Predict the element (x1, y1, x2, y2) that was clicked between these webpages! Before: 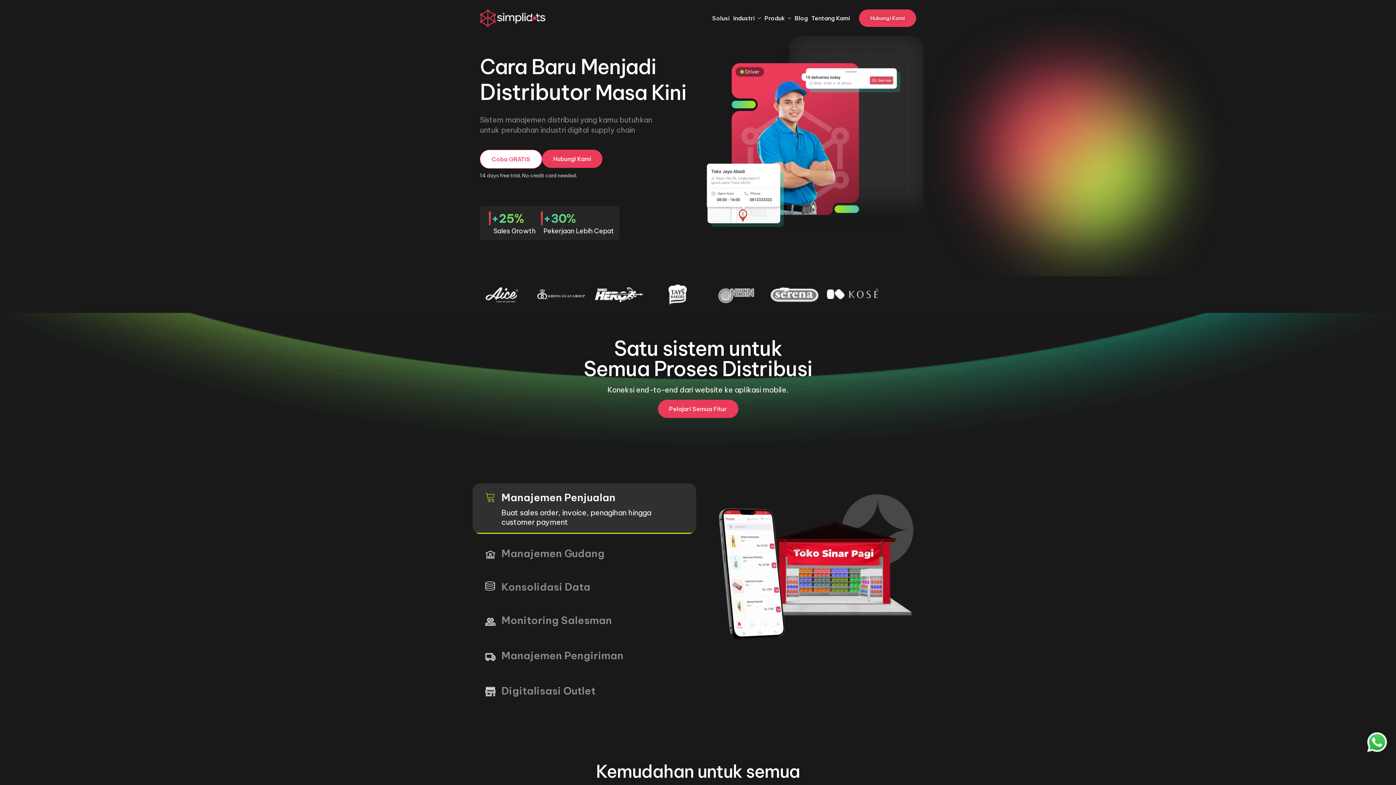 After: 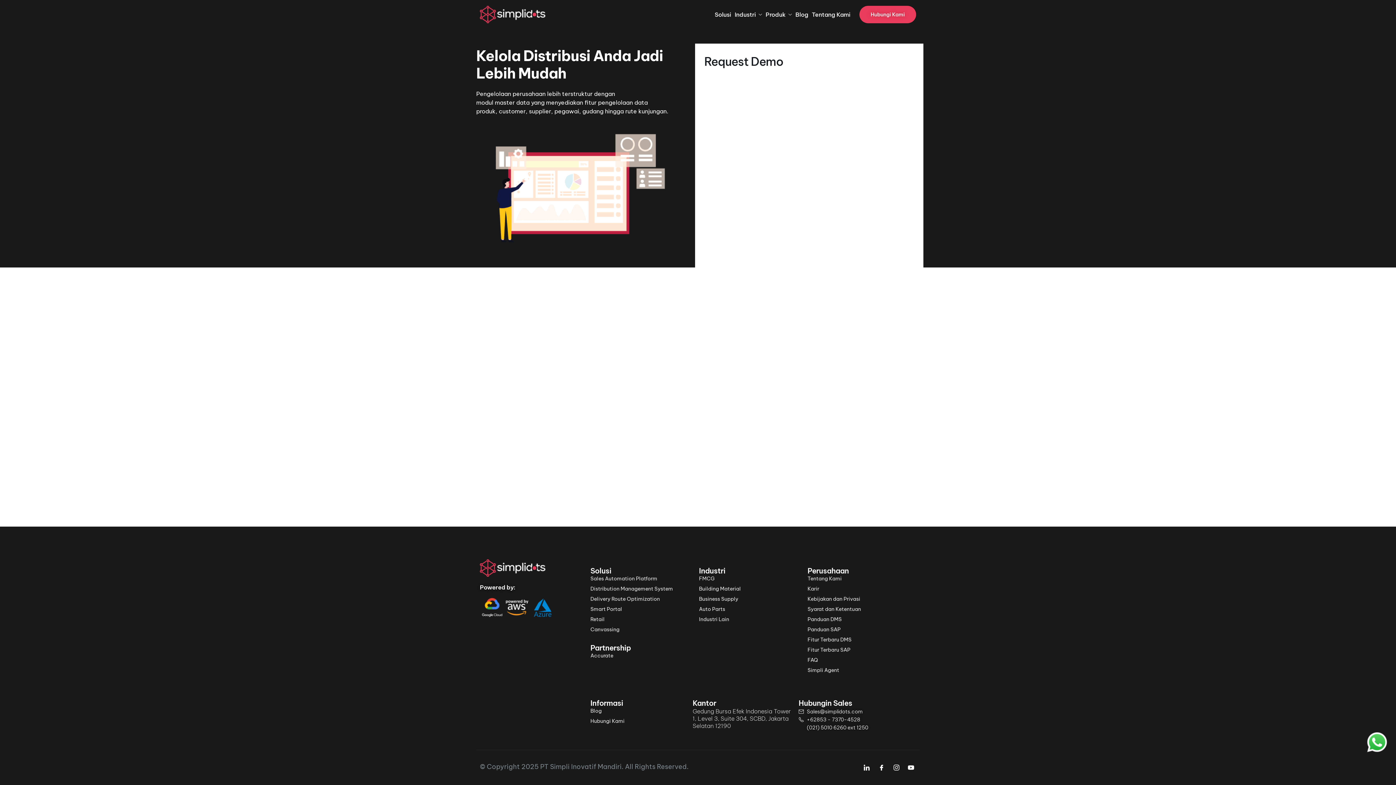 Action: bbox: (480, 149, 542, 168) label: Coba GRATIS